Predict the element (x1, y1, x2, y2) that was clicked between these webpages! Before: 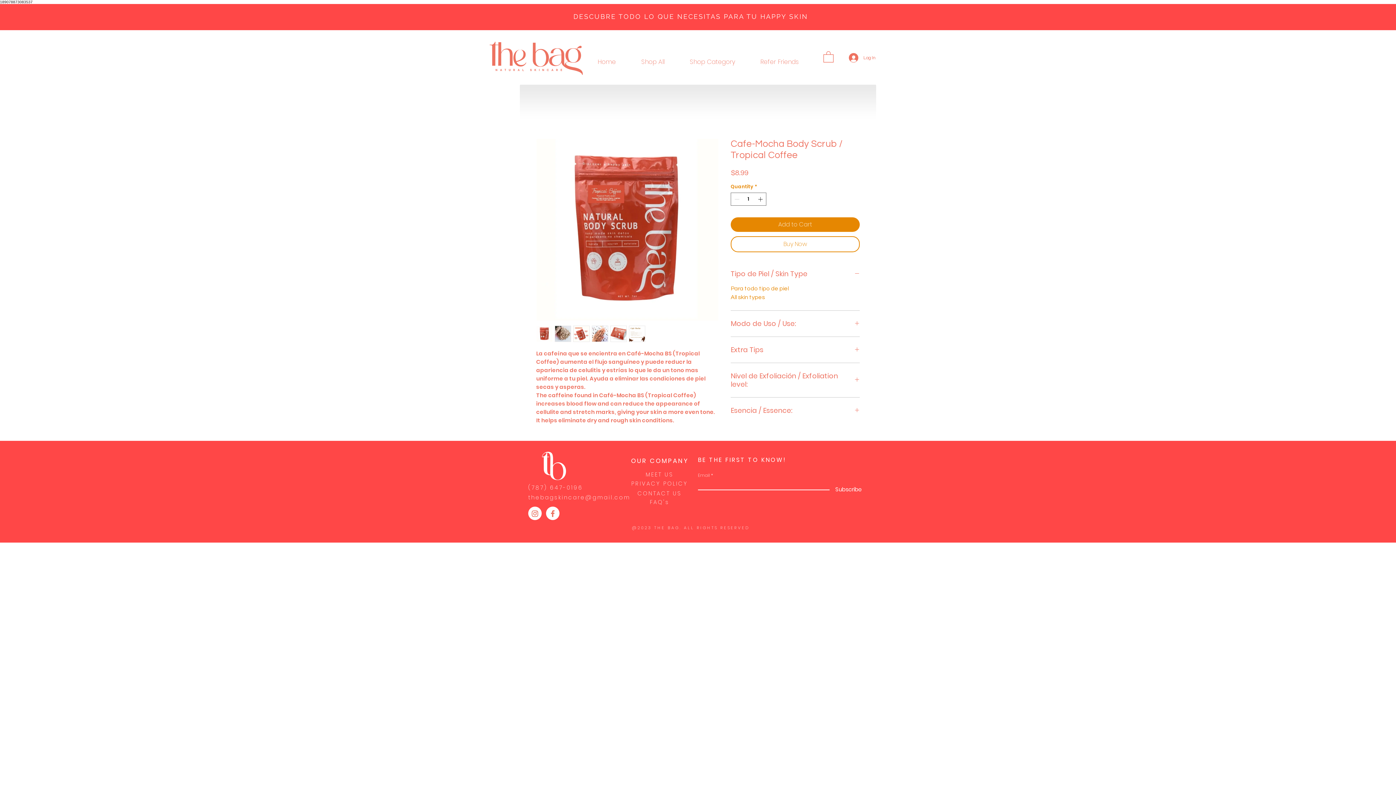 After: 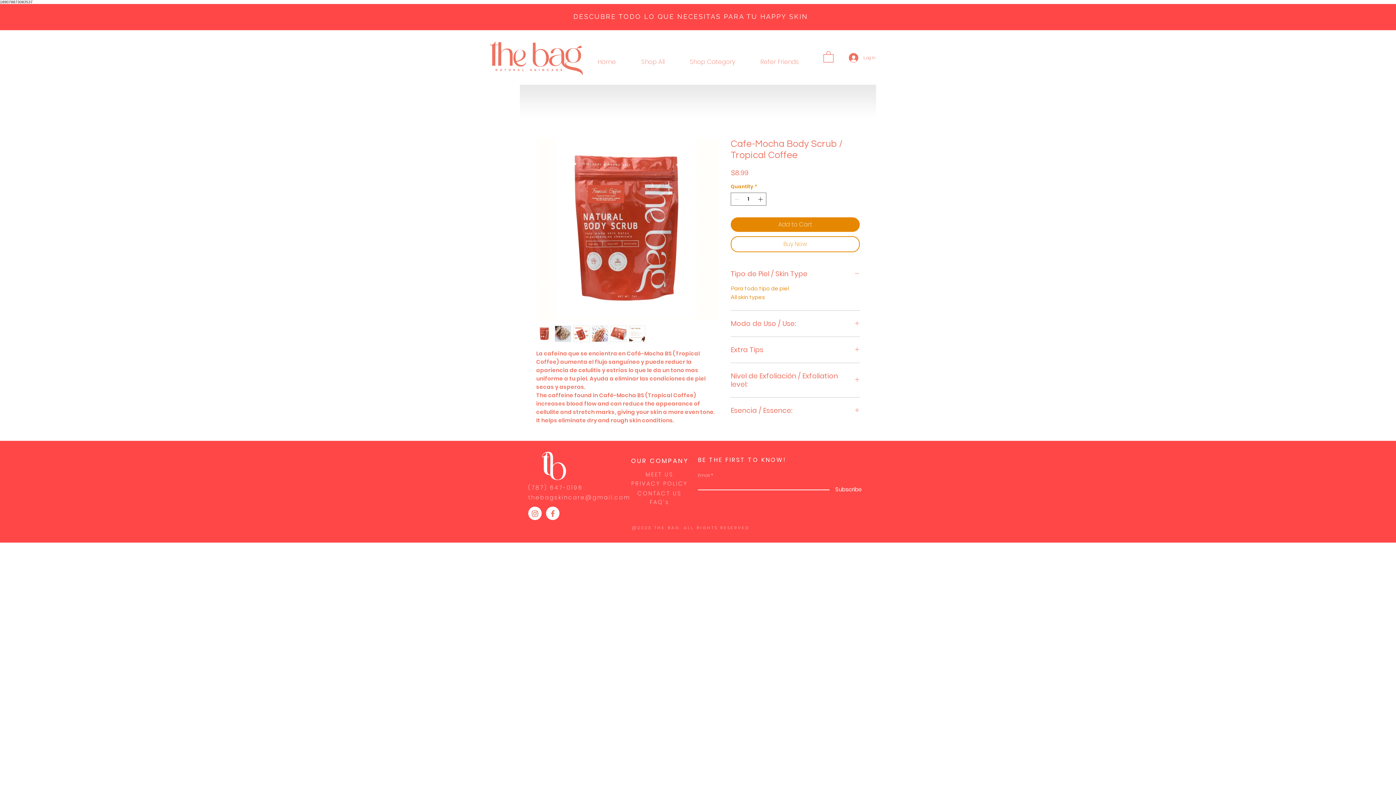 Action: label: Log In bbox: (844, 50, 881, 64)